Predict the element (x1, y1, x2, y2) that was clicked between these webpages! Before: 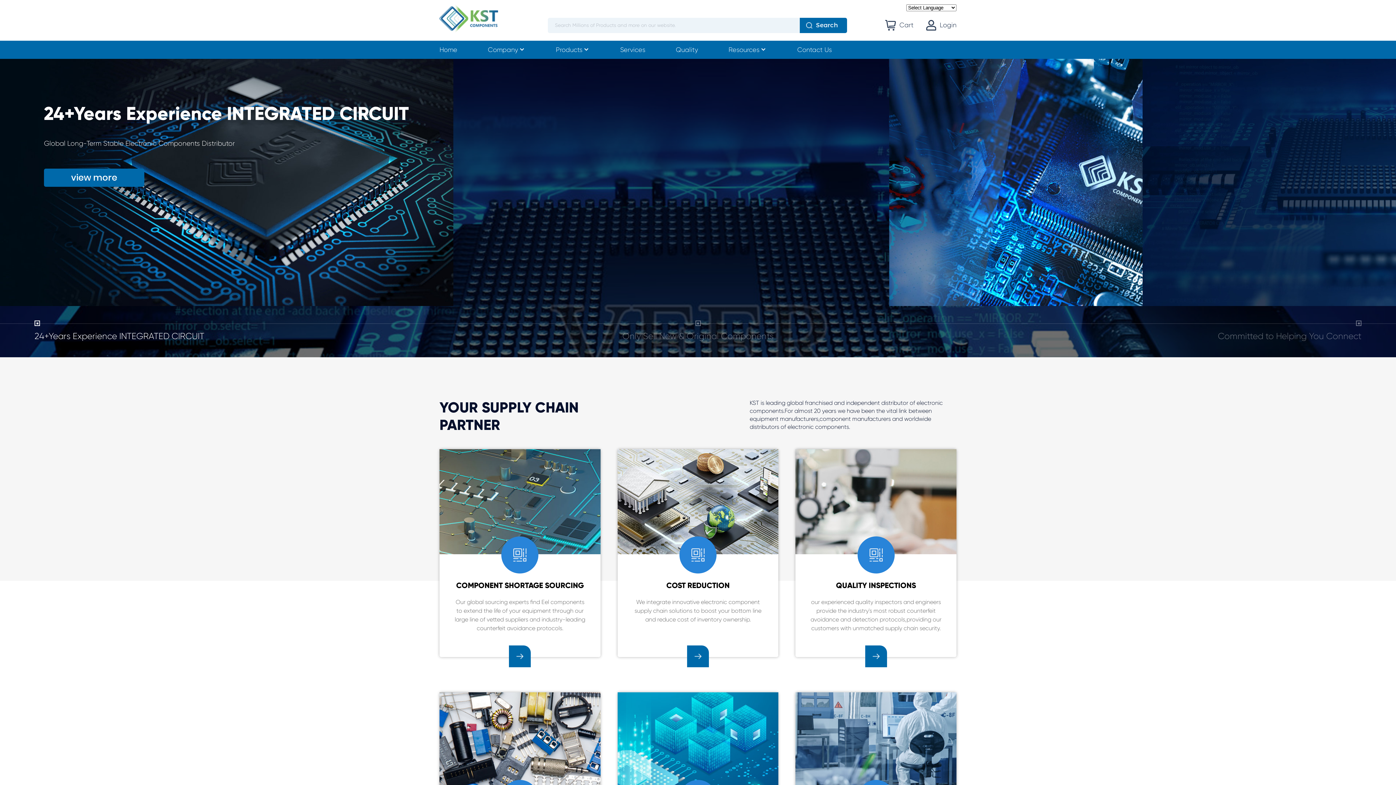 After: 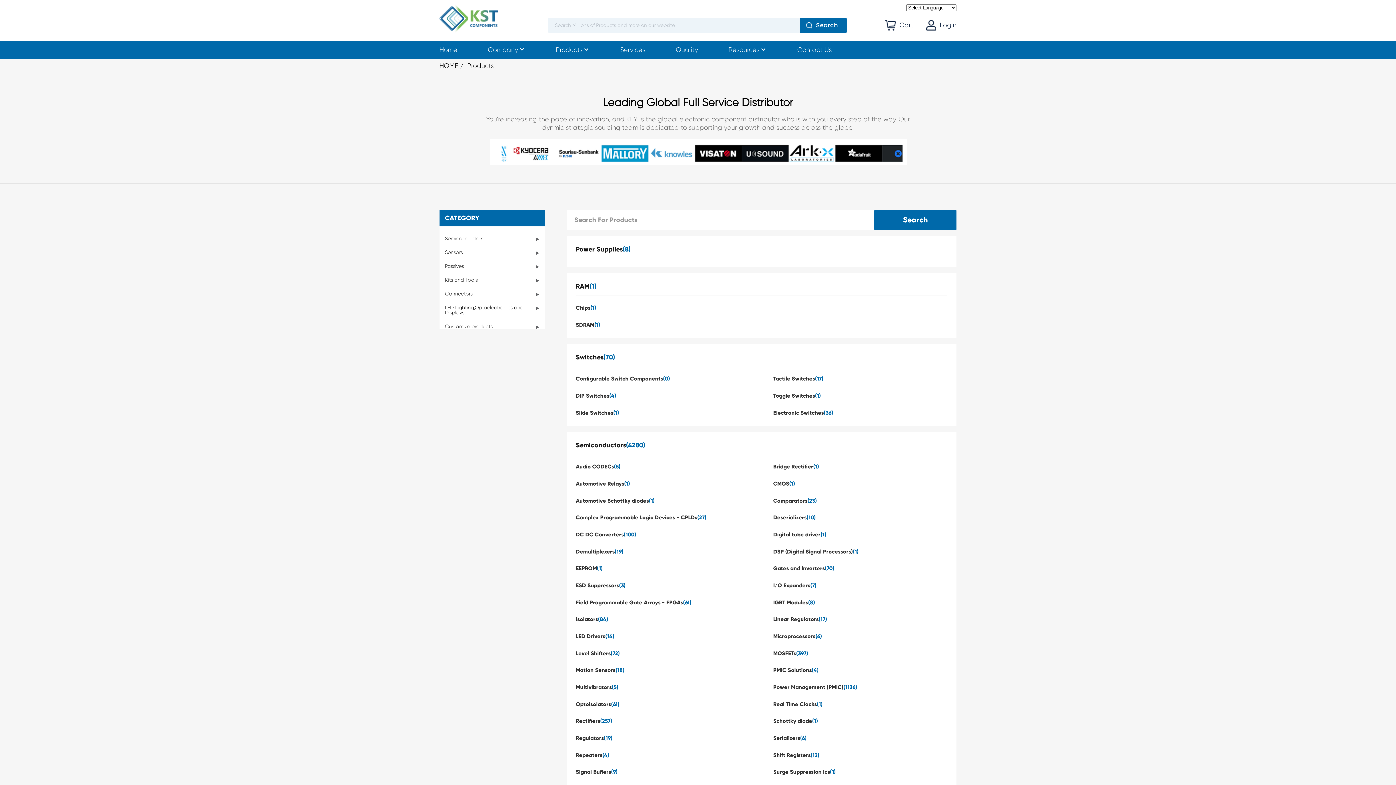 Action: label: view more bbox: (44, 168, 144, 186)